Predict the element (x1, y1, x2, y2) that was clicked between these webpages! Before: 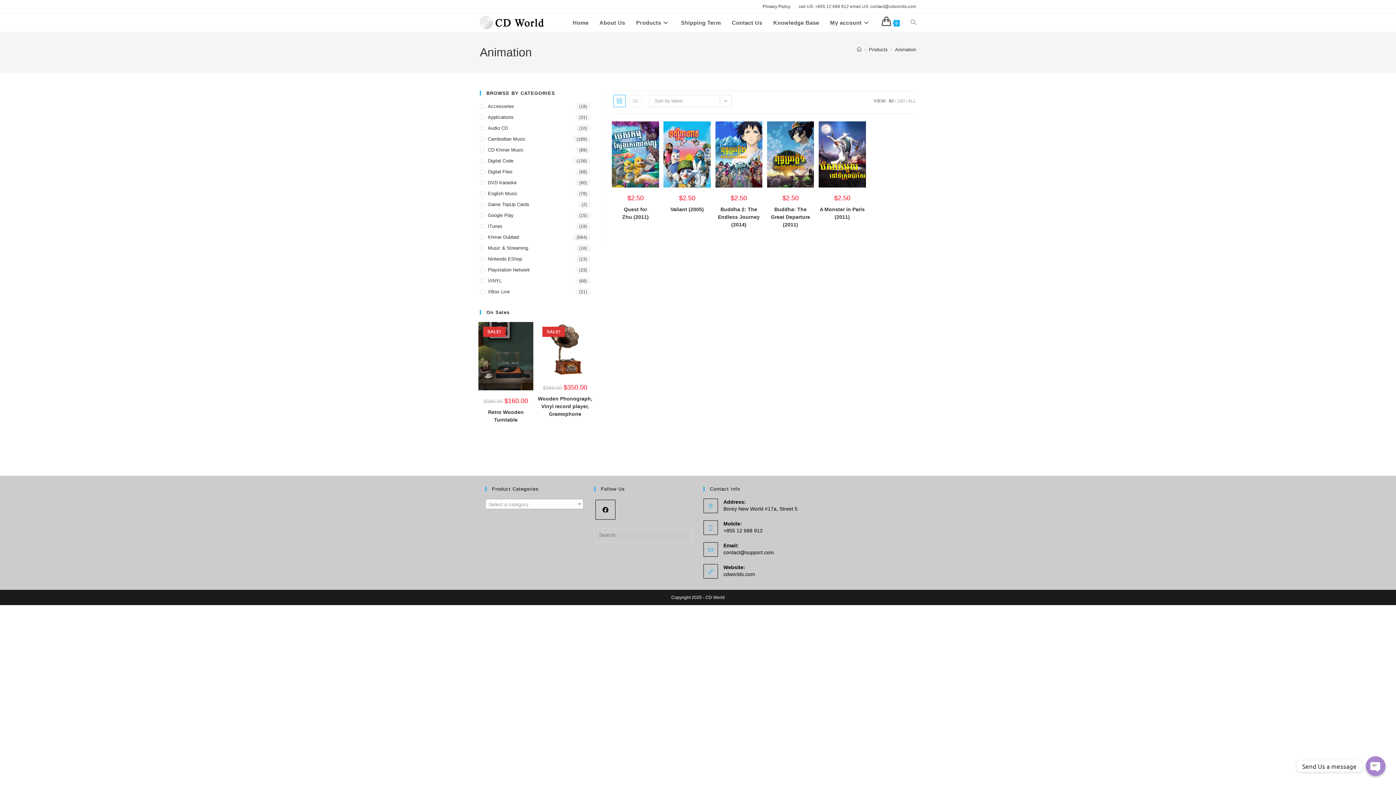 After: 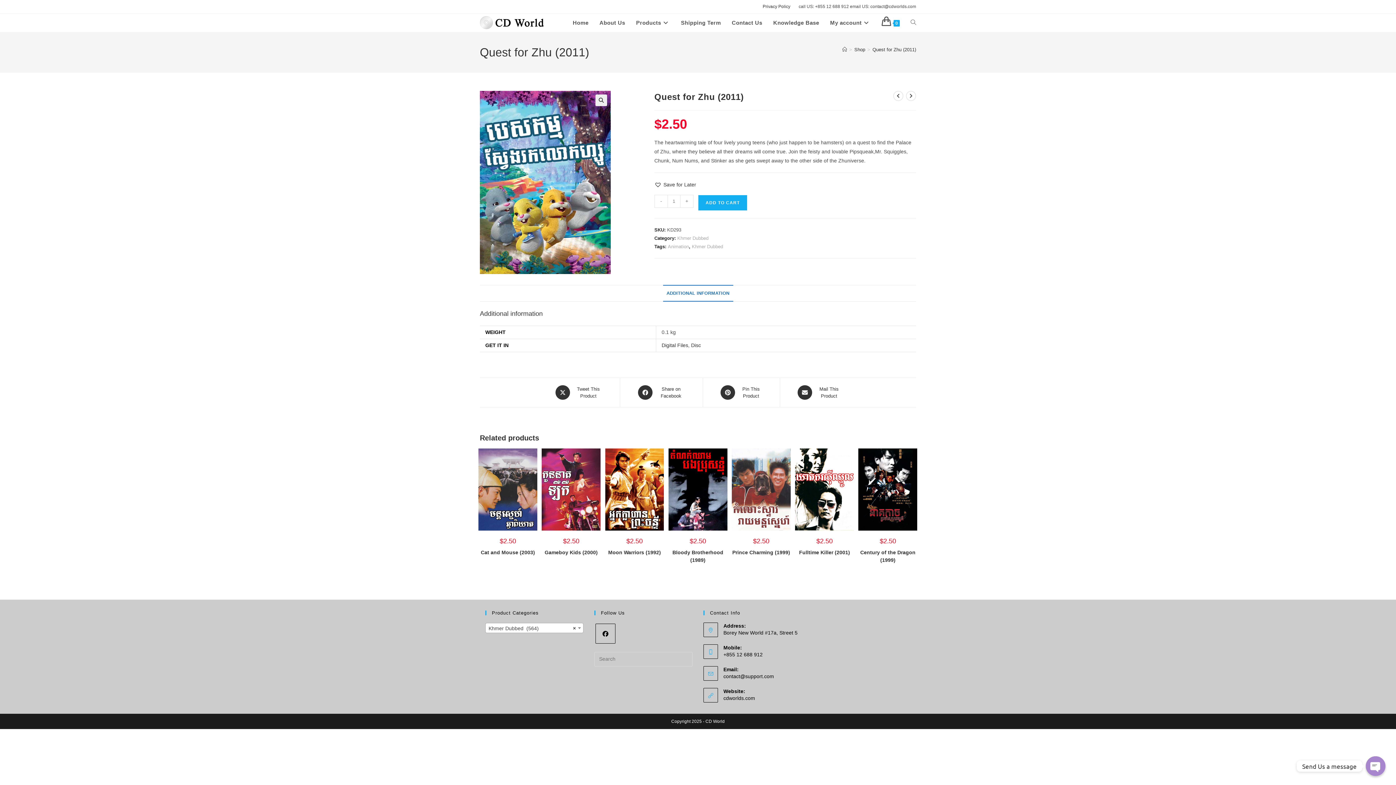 Action: bbox: (612, 205, 659, 220) label: Quest for Zhu (2011)